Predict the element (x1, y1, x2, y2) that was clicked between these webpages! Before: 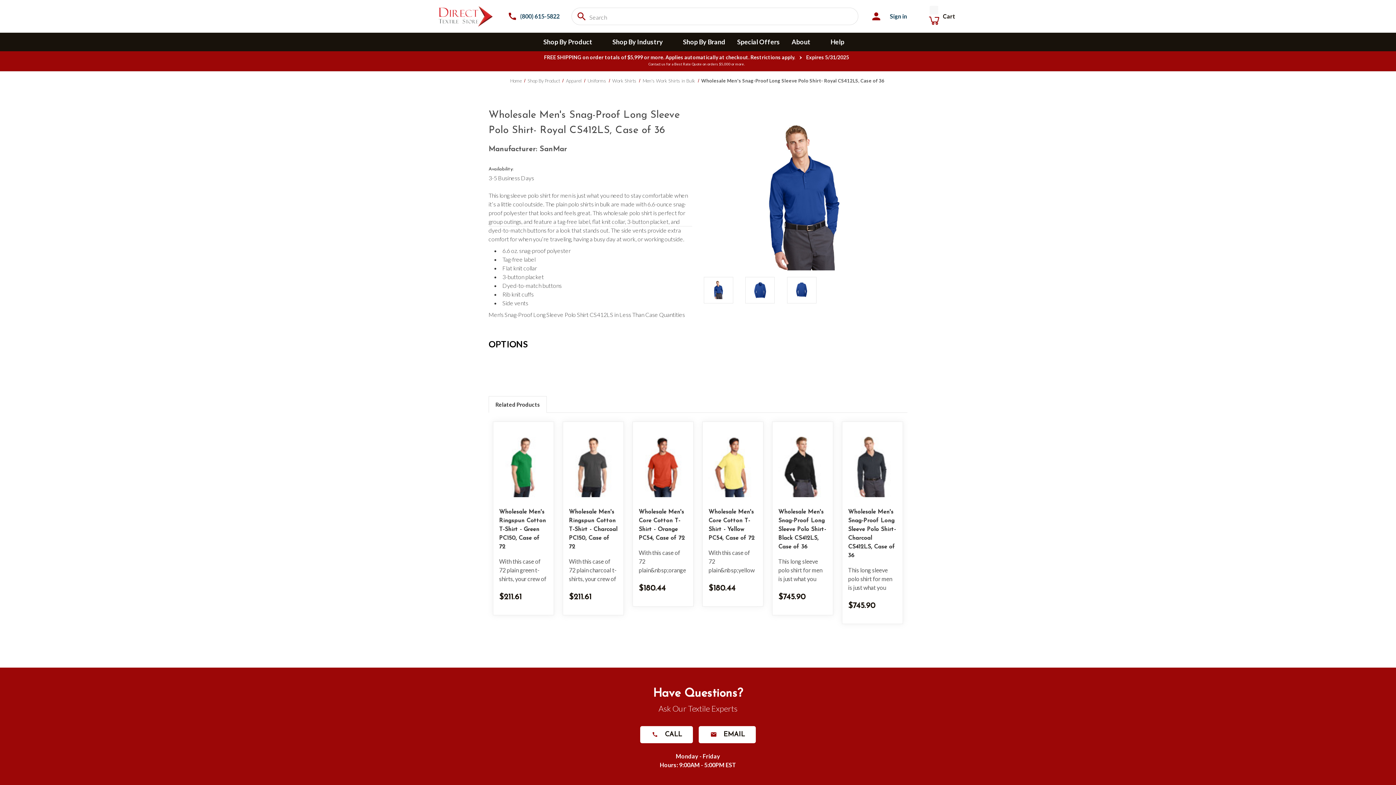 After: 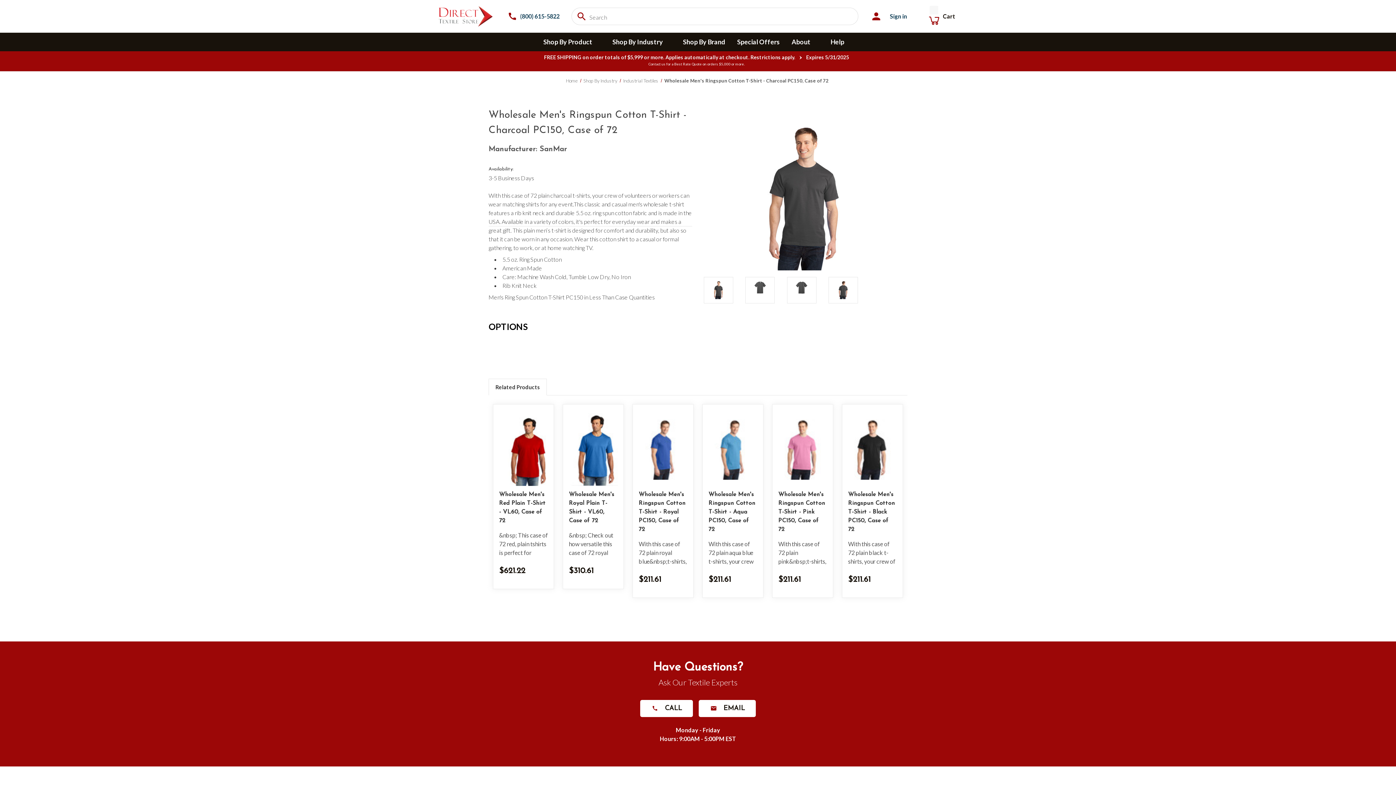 Action: label:  Wholesale Men's Ringspun Cotton T-Shirt - Charcoal PC150, Case of 72,   $211.61  
 
 bbox: (569, 507, 617, 551)